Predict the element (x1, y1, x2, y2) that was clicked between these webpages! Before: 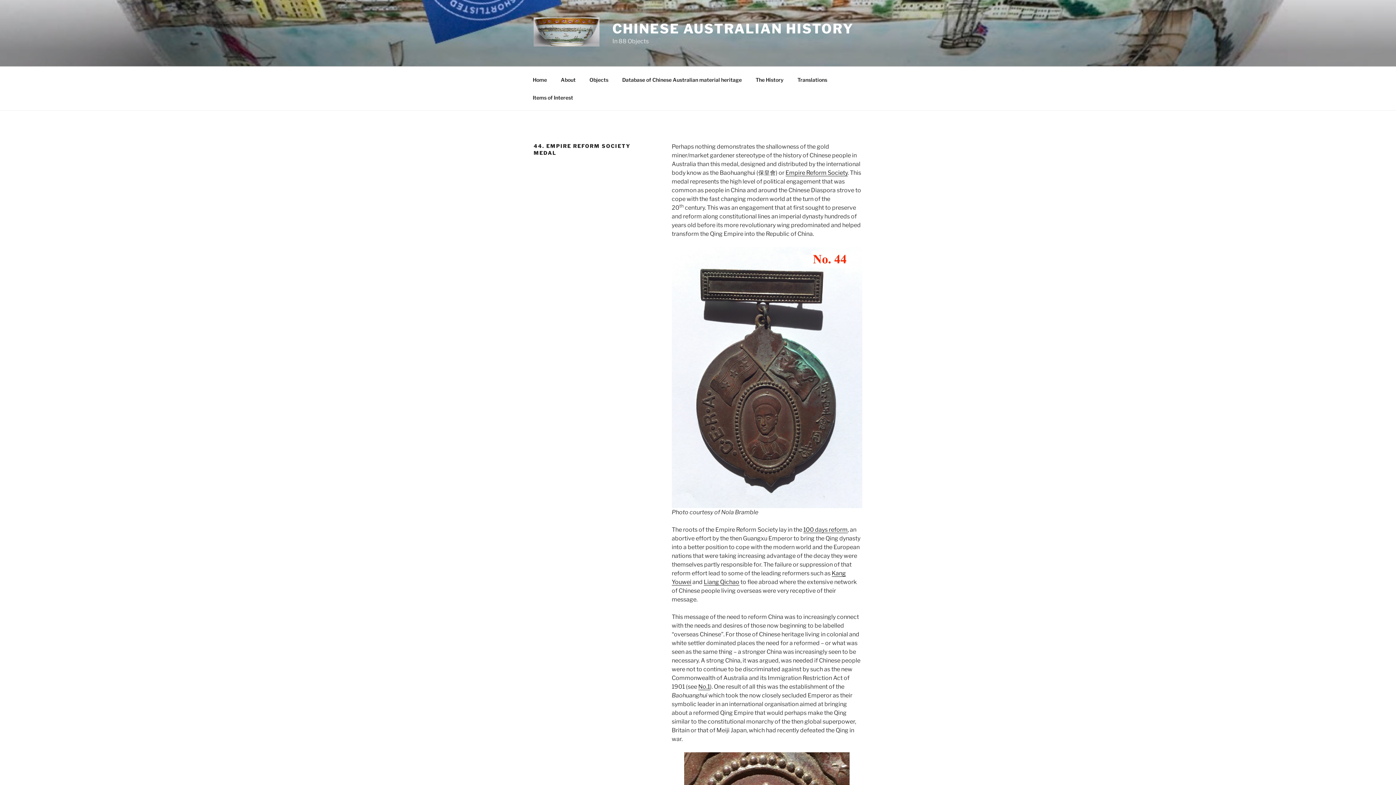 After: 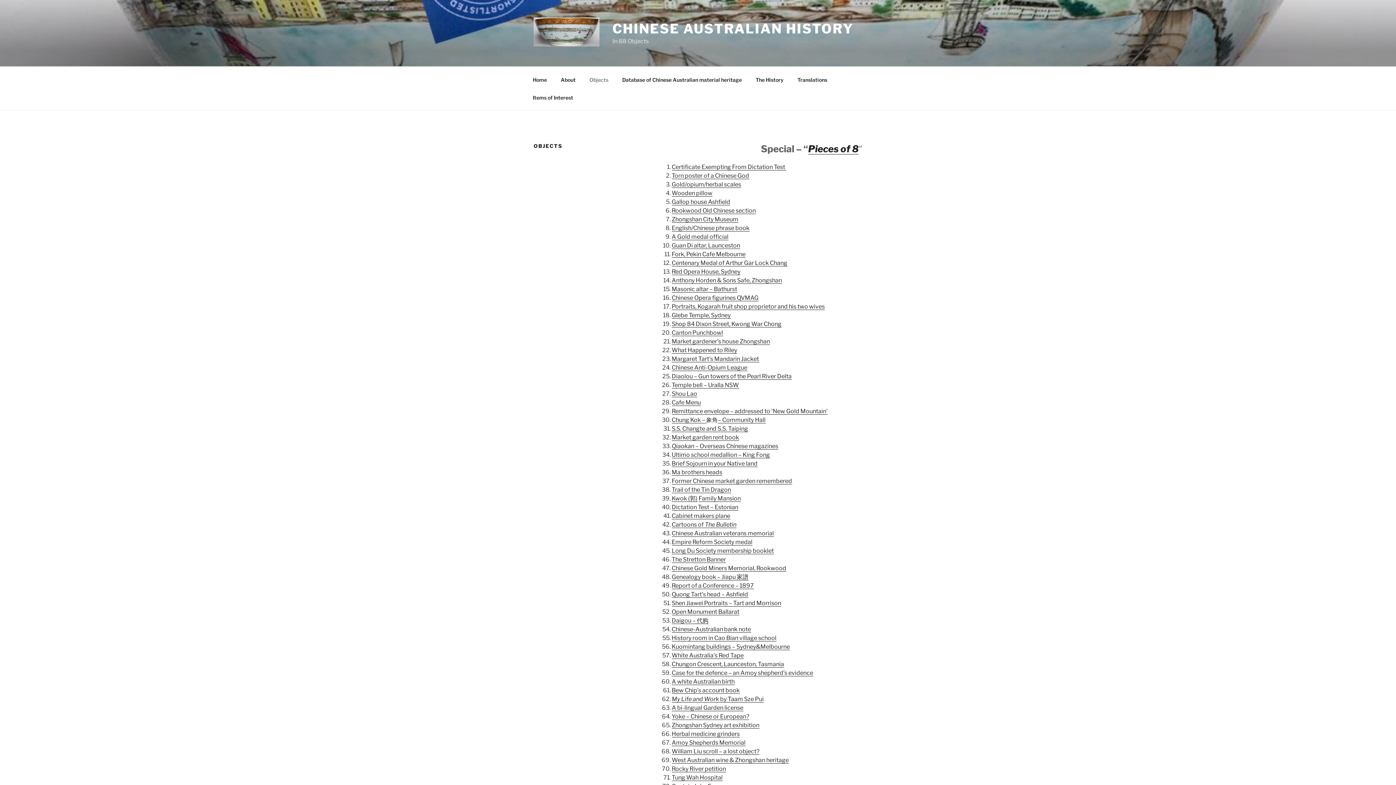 Action: label: Objects bbox: (583, 70, 614, 88)